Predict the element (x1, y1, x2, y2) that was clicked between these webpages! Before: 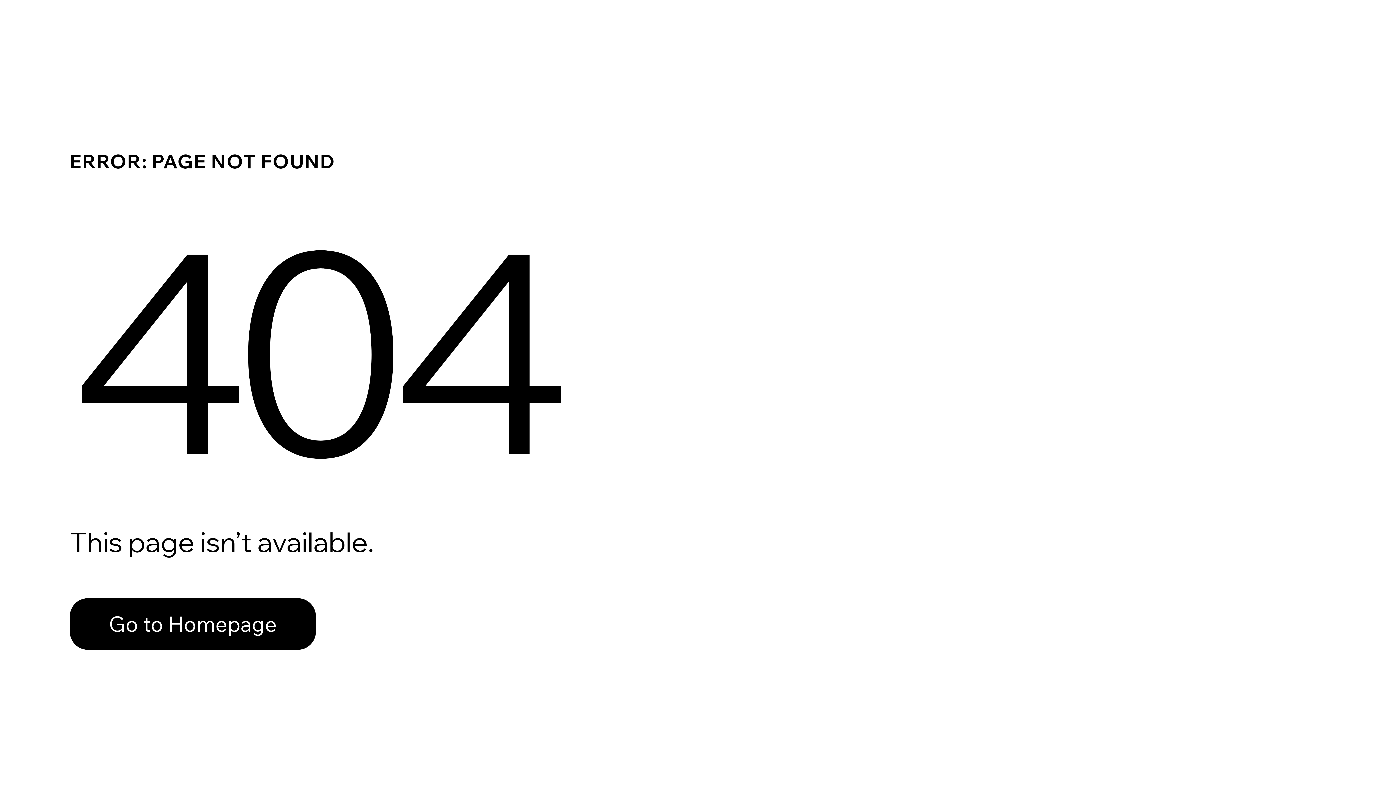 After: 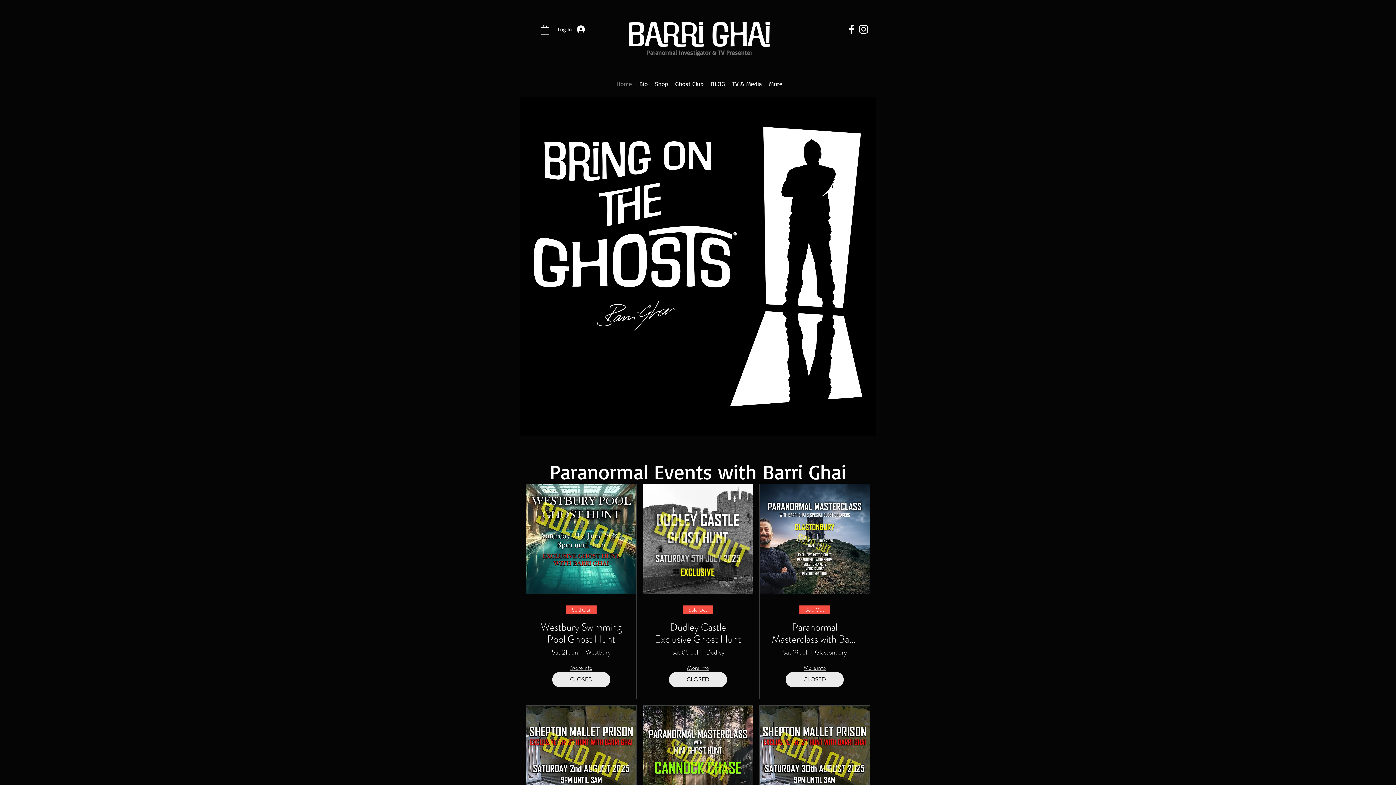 Action: label: Go to Homepage bbox: (69, 598, 316, 650)